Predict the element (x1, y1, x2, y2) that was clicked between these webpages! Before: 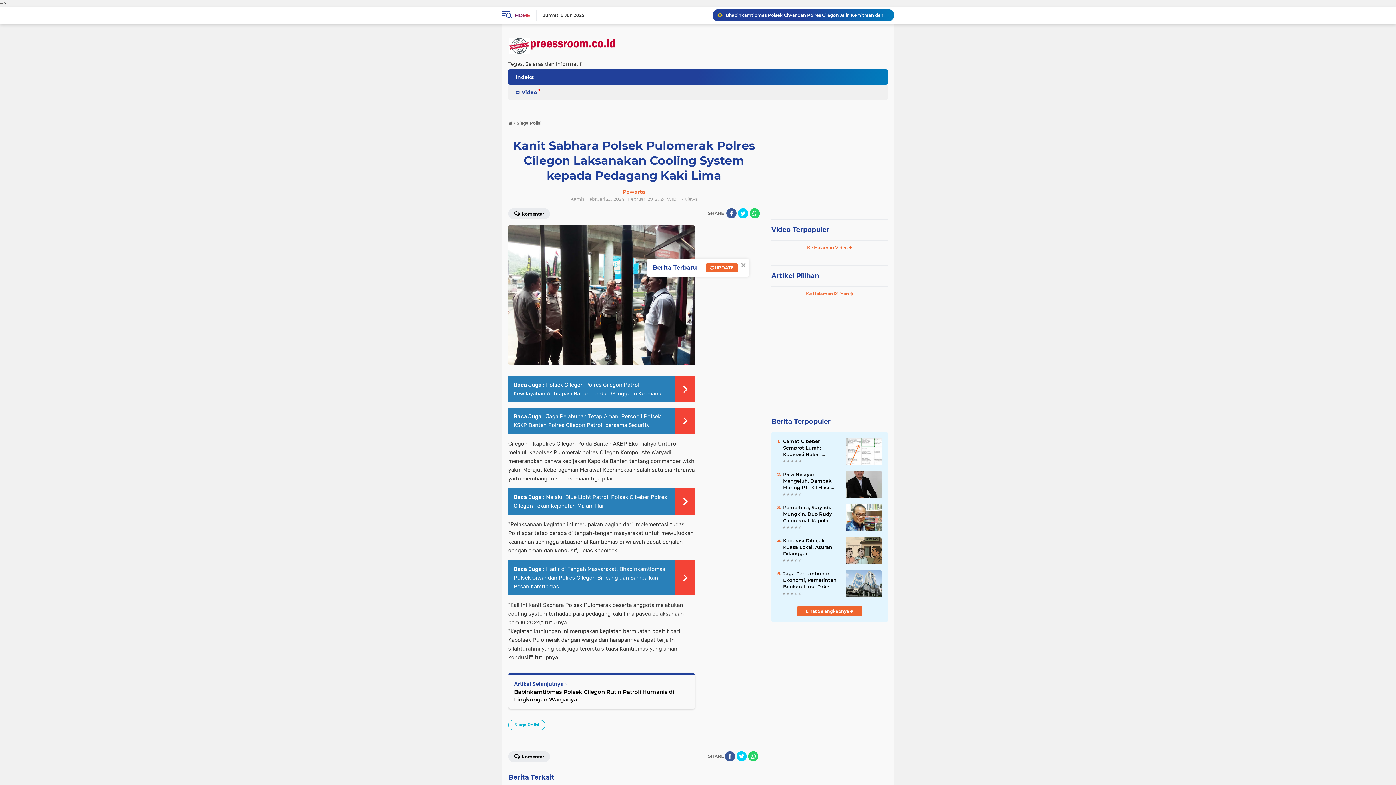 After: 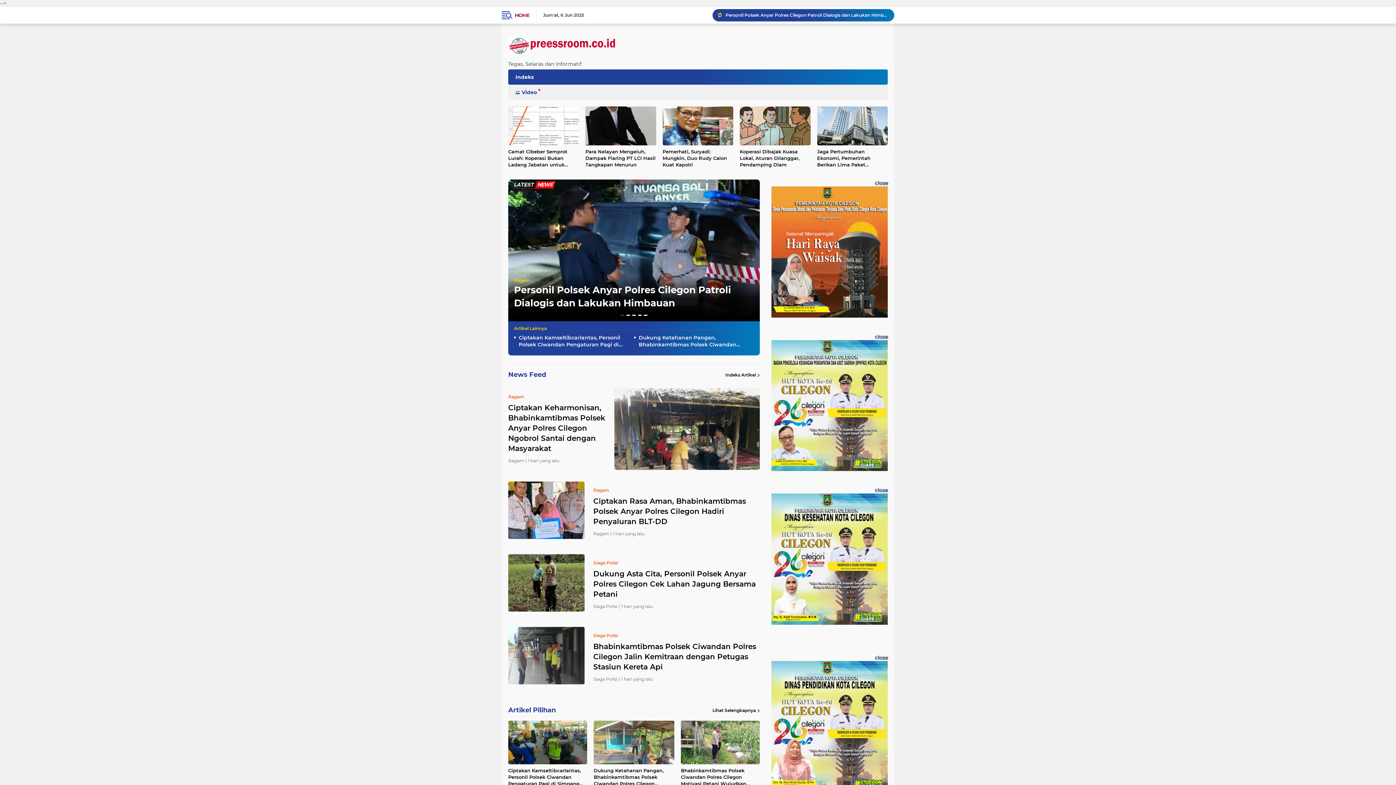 Action: bbox: (508, 120, 512, 125)